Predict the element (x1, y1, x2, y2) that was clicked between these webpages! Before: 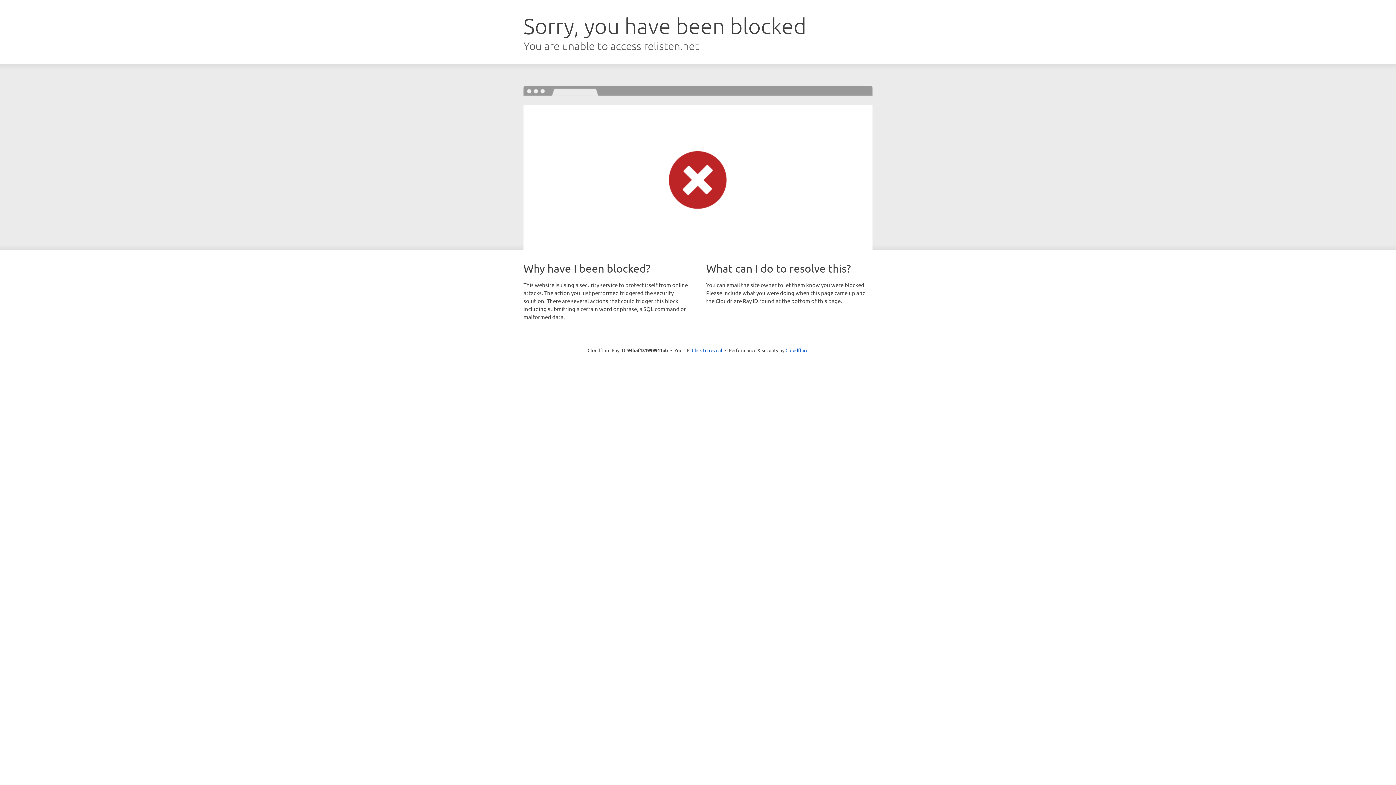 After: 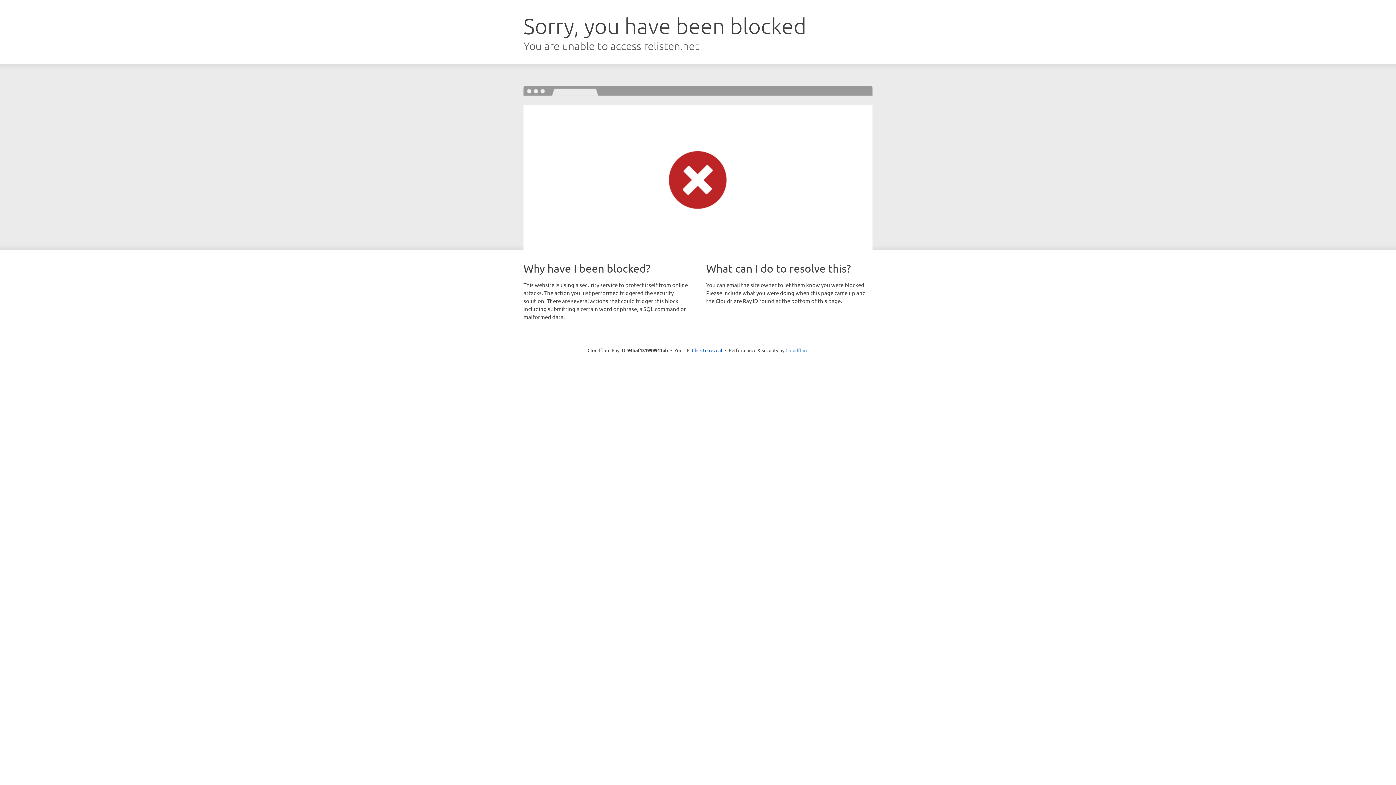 Action: label: Cloudflare bbox: (785, 347, 808, 353)